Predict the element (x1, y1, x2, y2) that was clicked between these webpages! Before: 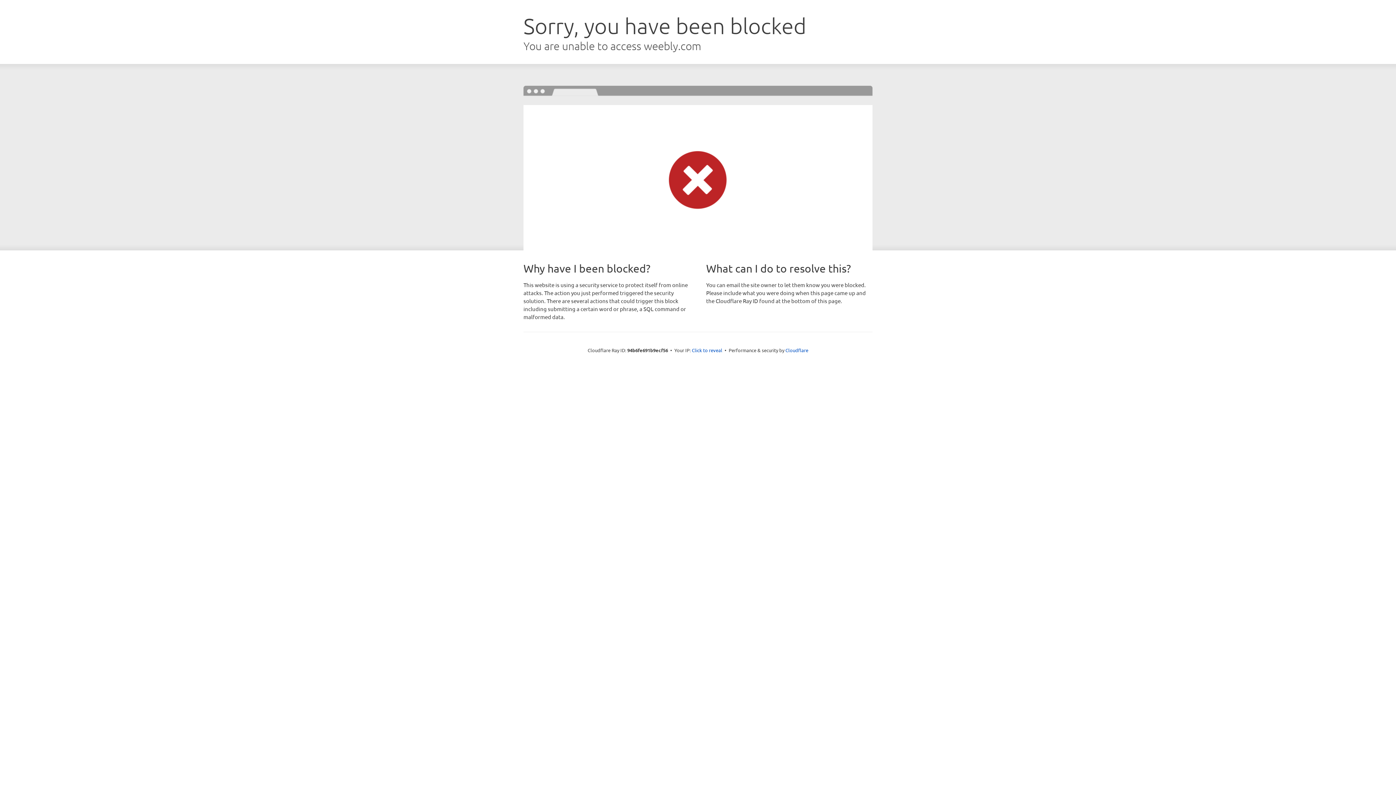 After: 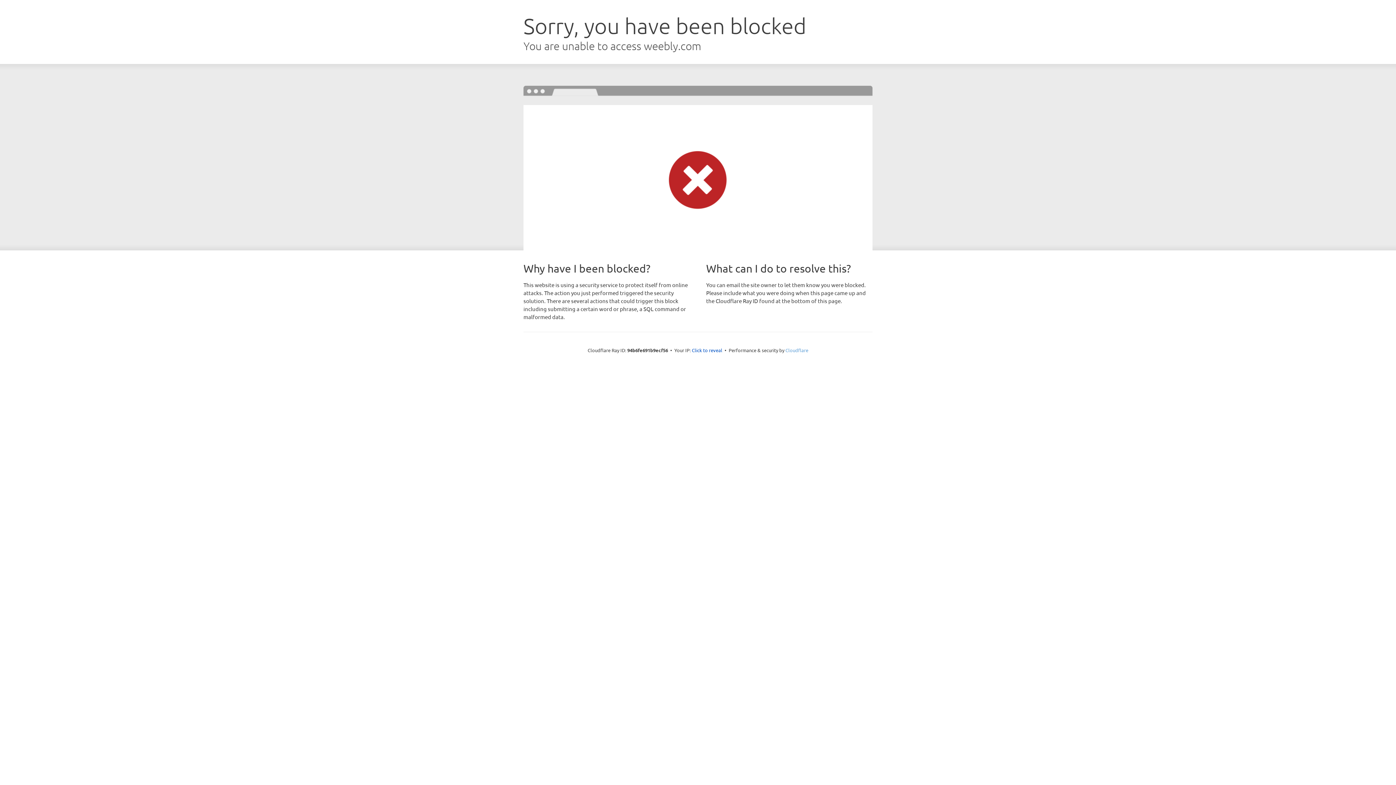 Action: bbox: (785, 347, 808, 353) label: Cloudflare